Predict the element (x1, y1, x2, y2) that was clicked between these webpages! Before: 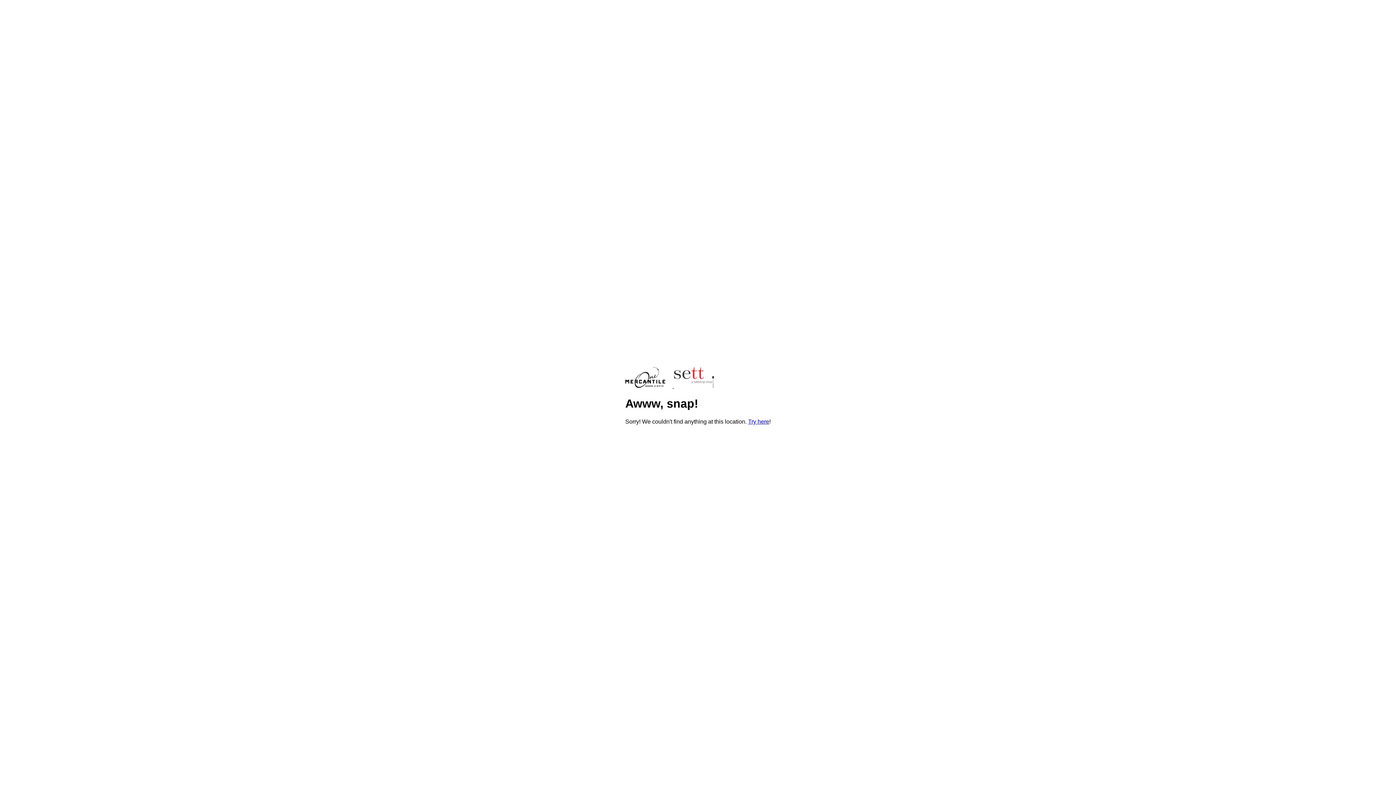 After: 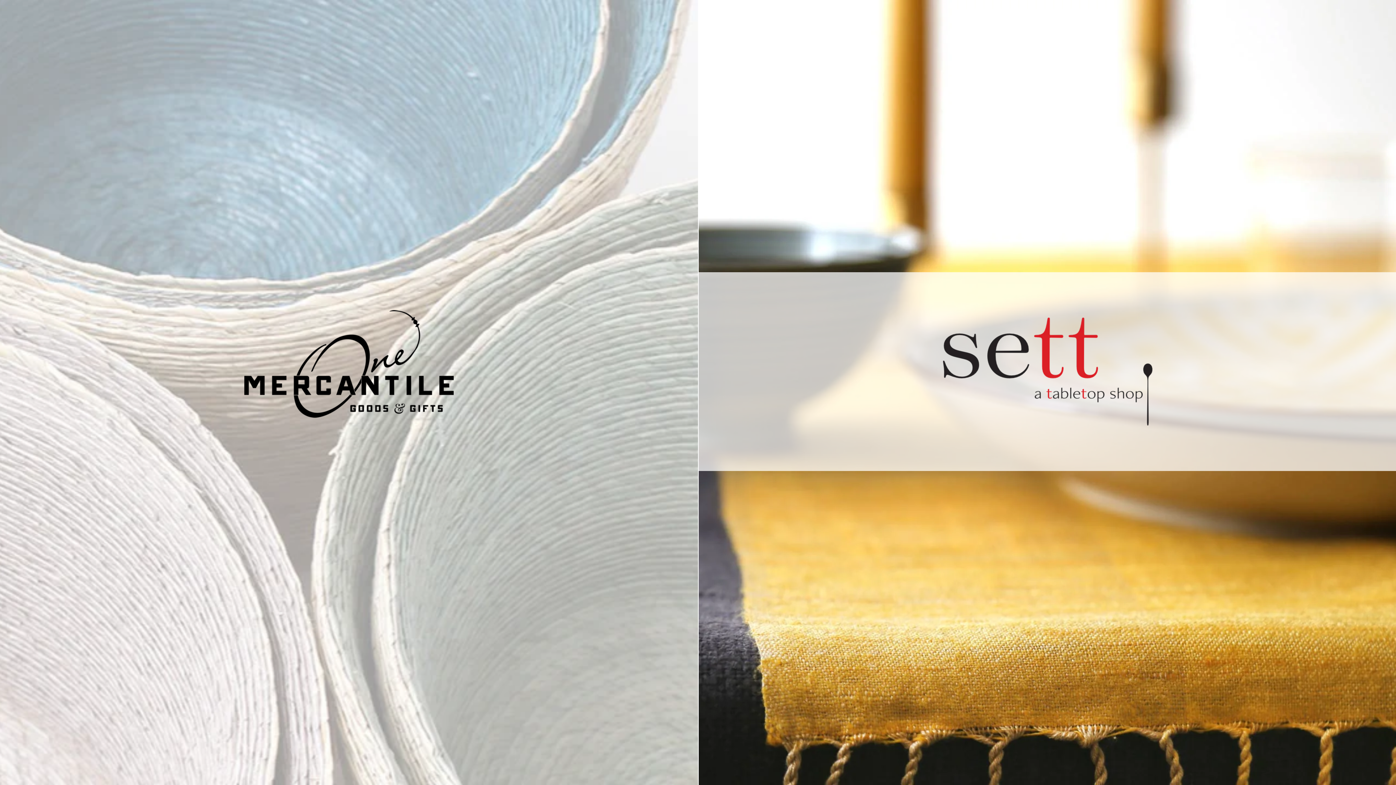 Action: label: Try here bbox: (748, 418, 769, 424)